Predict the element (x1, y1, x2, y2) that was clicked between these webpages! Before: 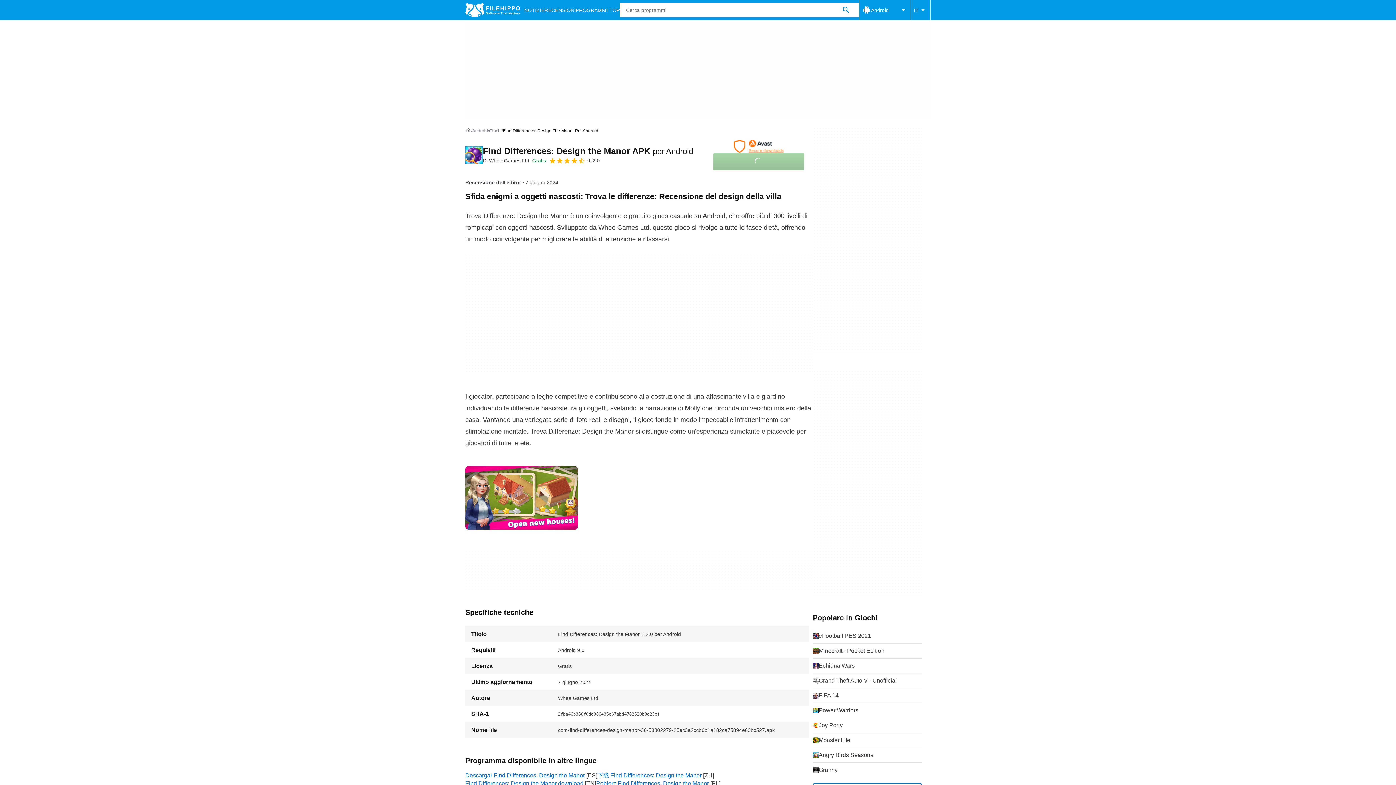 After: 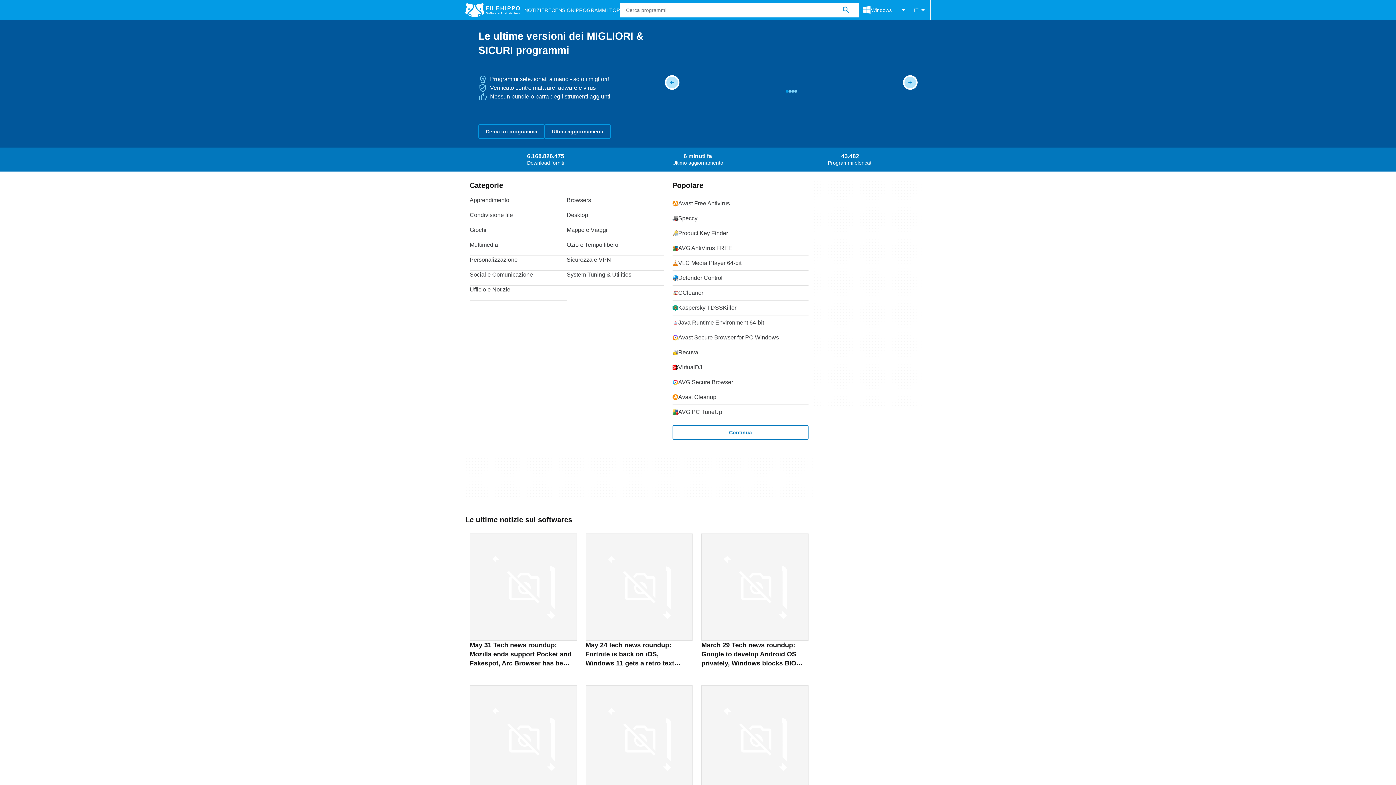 Action: bbox: (465, 127, 471, 134) label: Home